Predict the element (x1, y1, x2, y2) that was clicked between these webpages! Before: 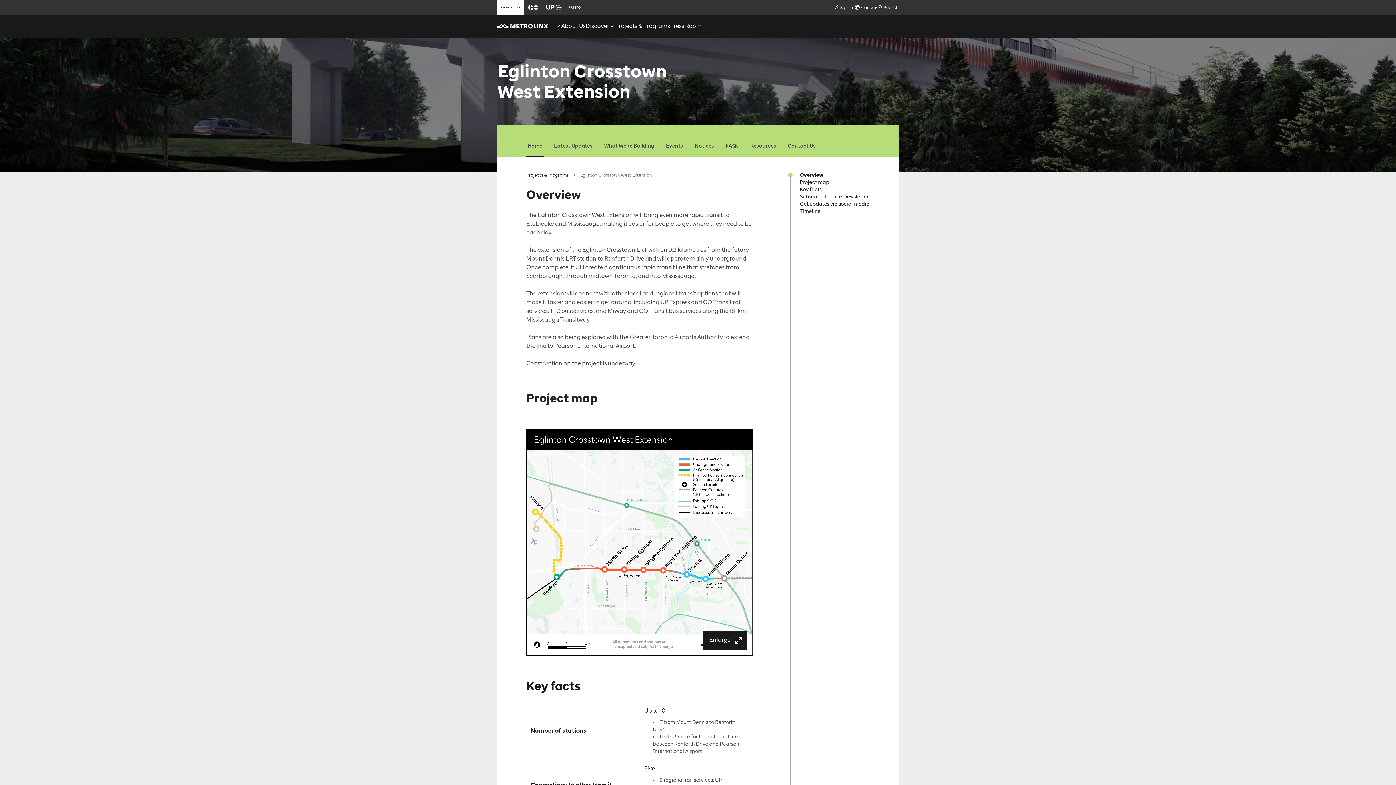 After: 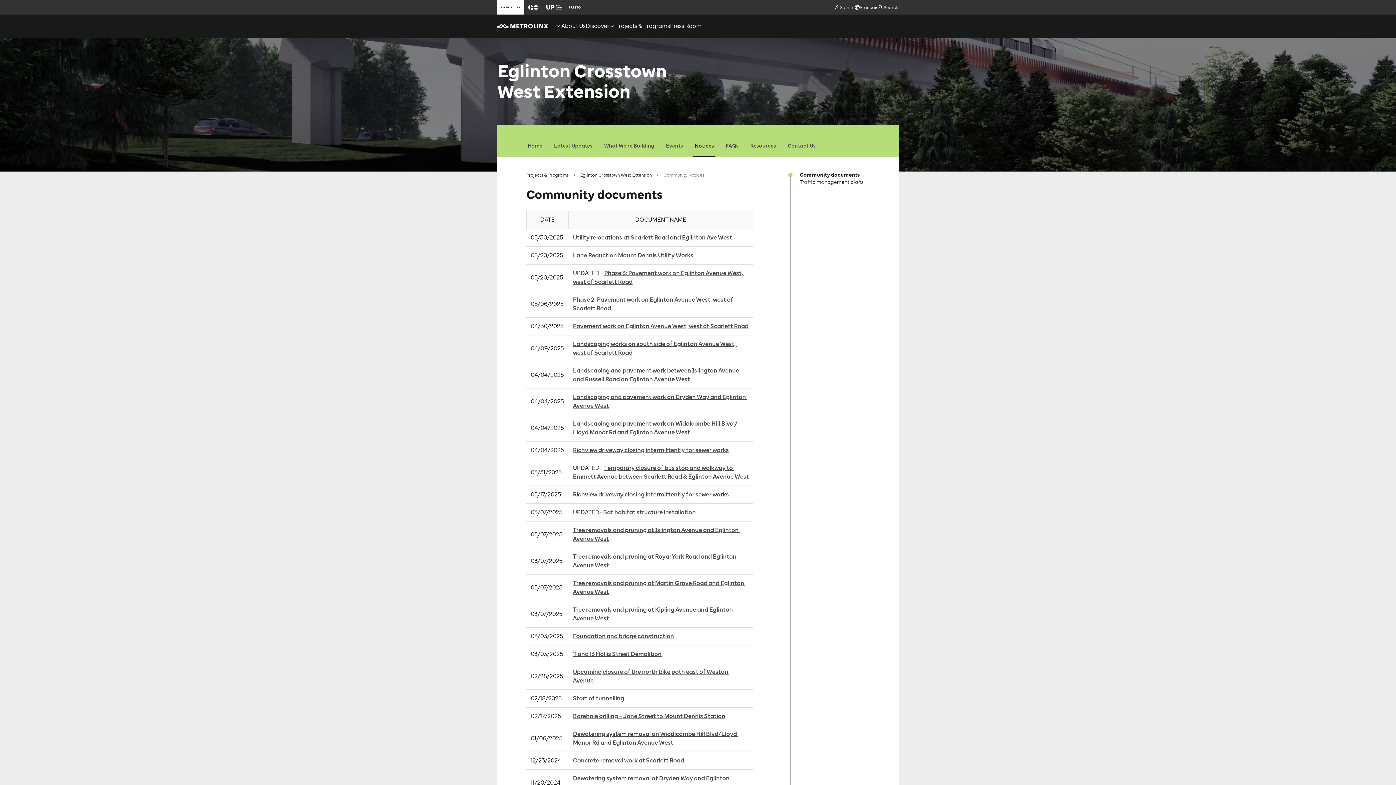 Action: label: Notices bbox: (693, 135, 715, 157)